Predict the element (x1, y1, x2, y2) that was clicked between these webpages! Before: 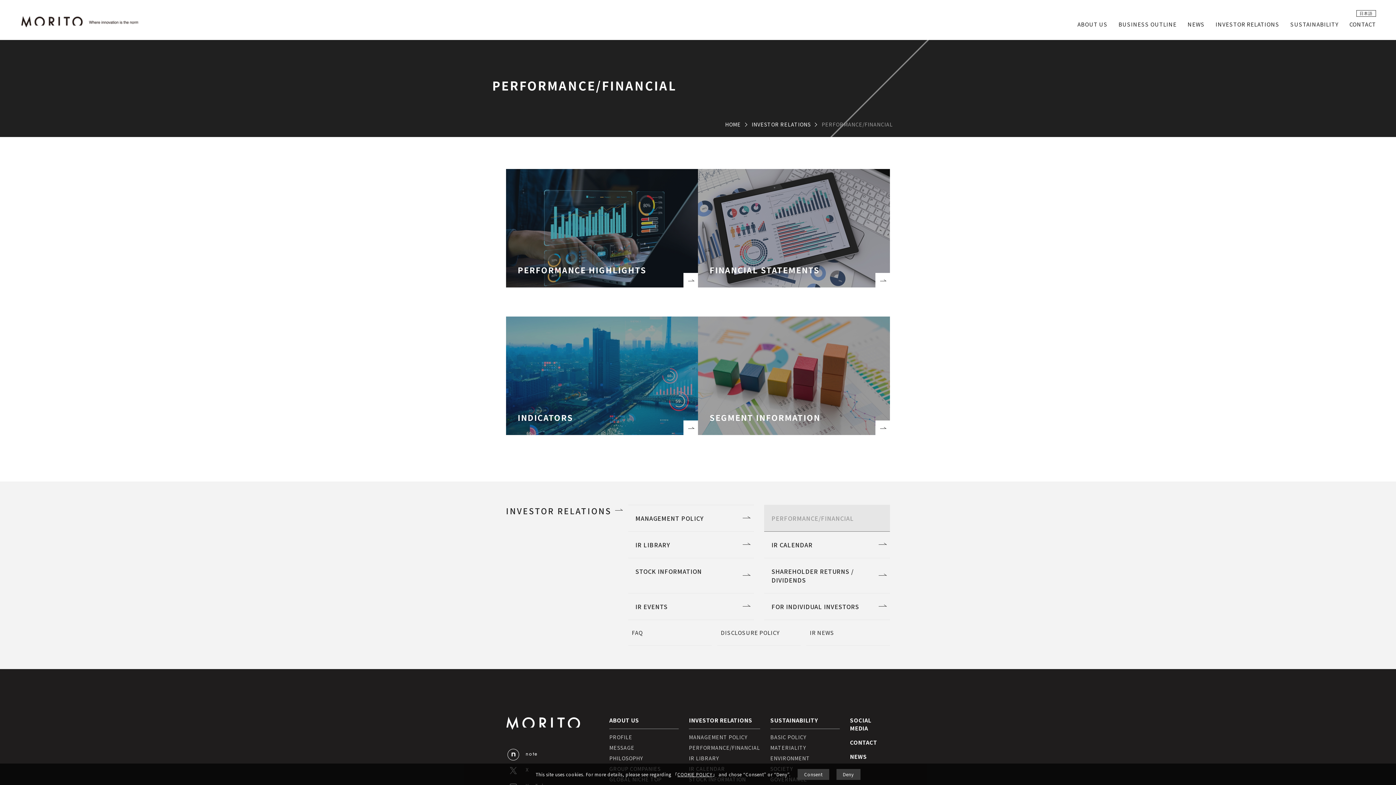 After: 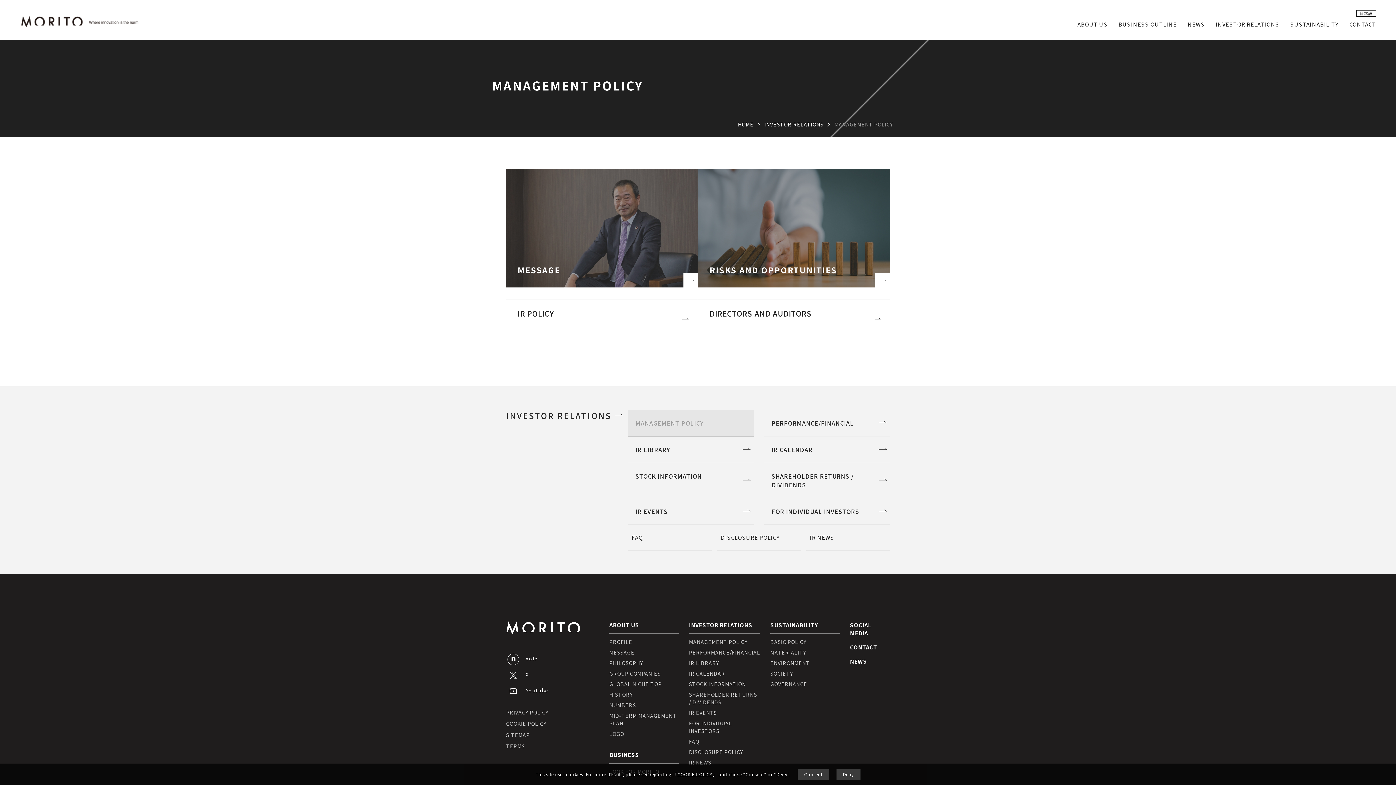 Action: bbox: (689, 733, 760, 741) label: MANAGEMENT POLICY